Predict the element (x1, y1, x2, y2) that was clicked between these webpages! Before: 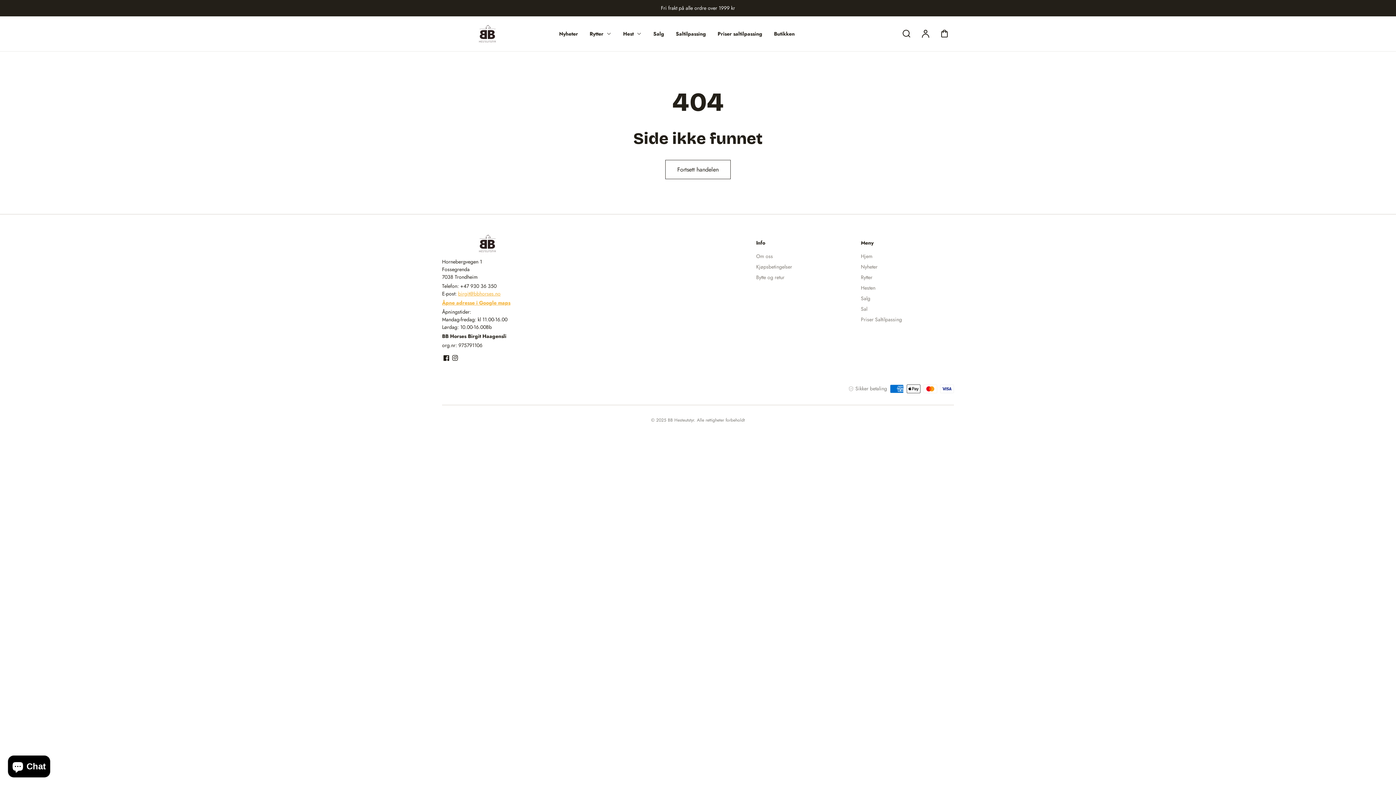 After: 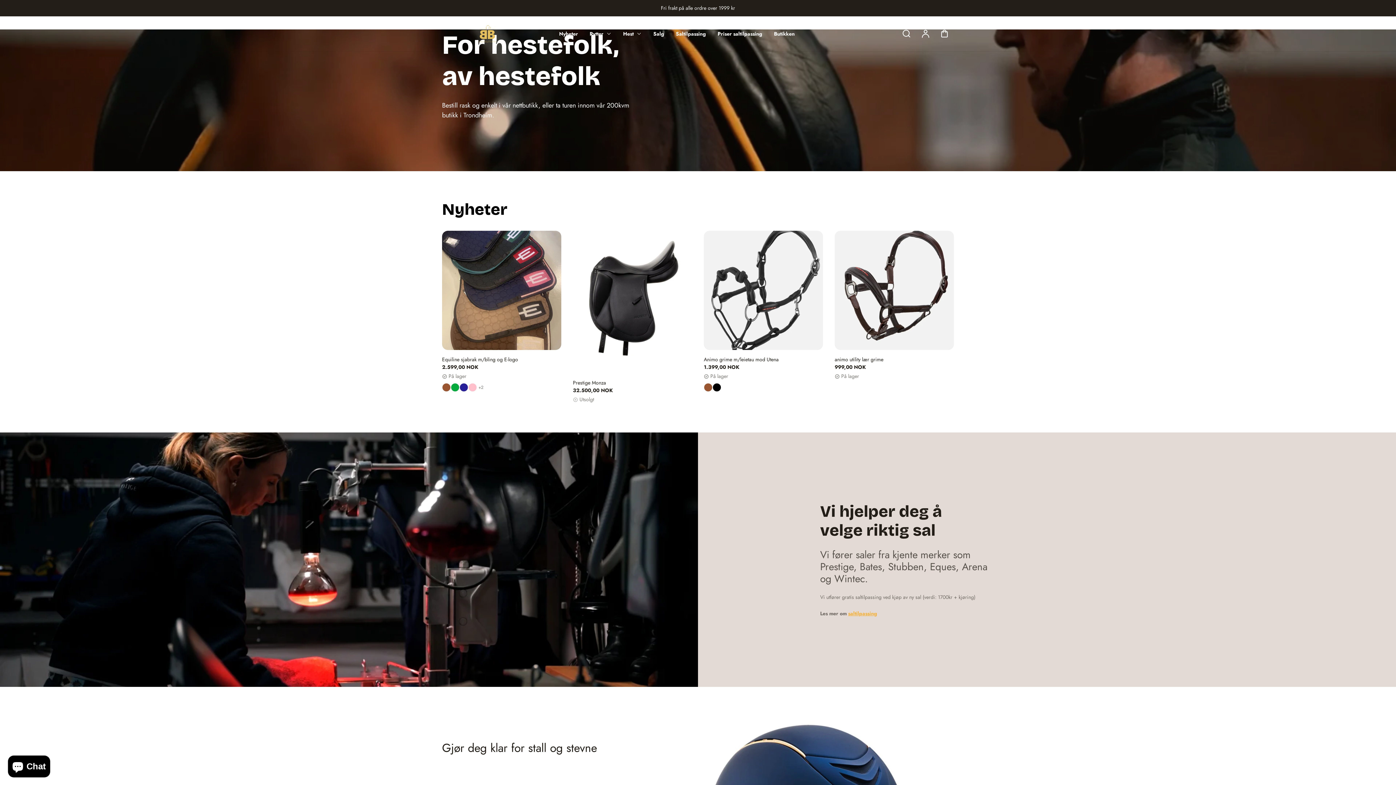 Action: bbox: (442, 234, 533, 252) label: BB Hesteutstyr